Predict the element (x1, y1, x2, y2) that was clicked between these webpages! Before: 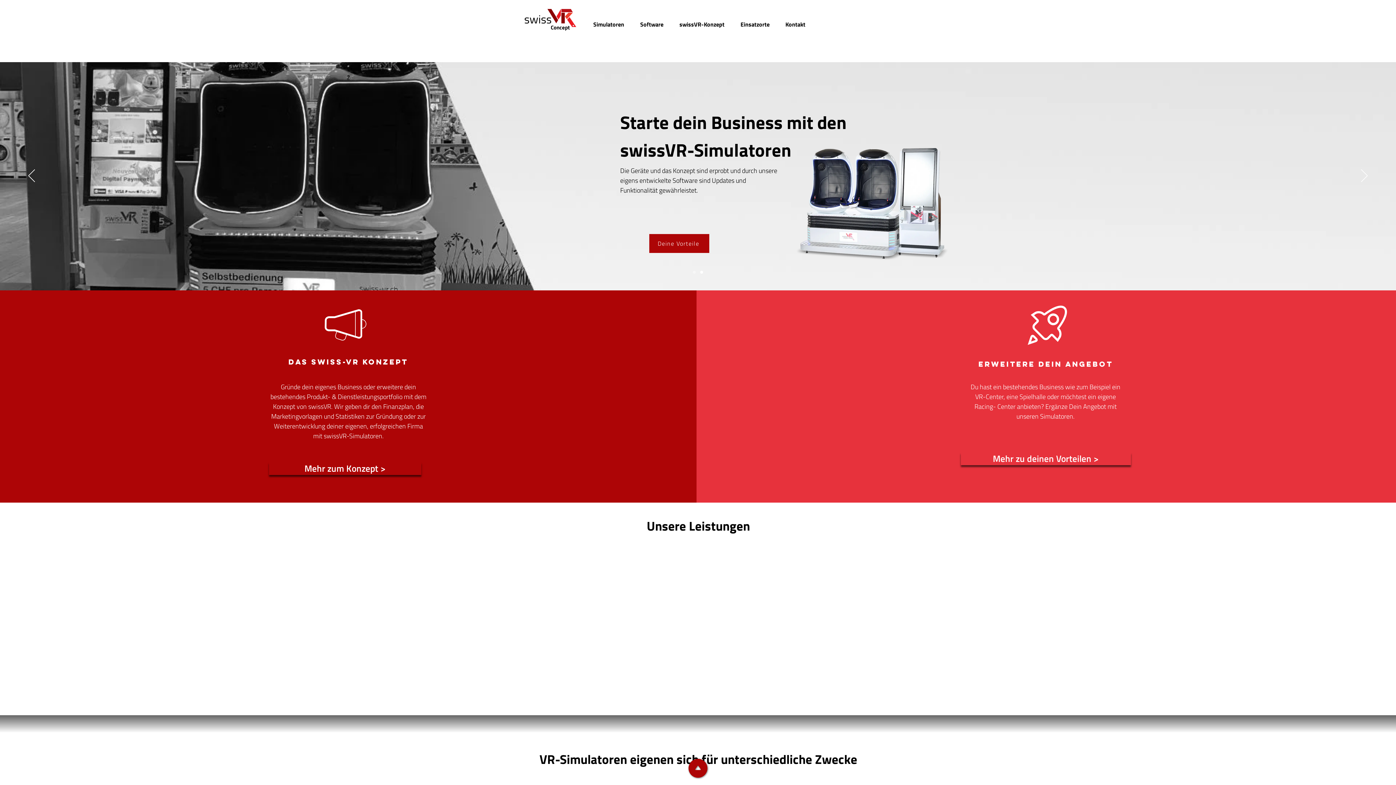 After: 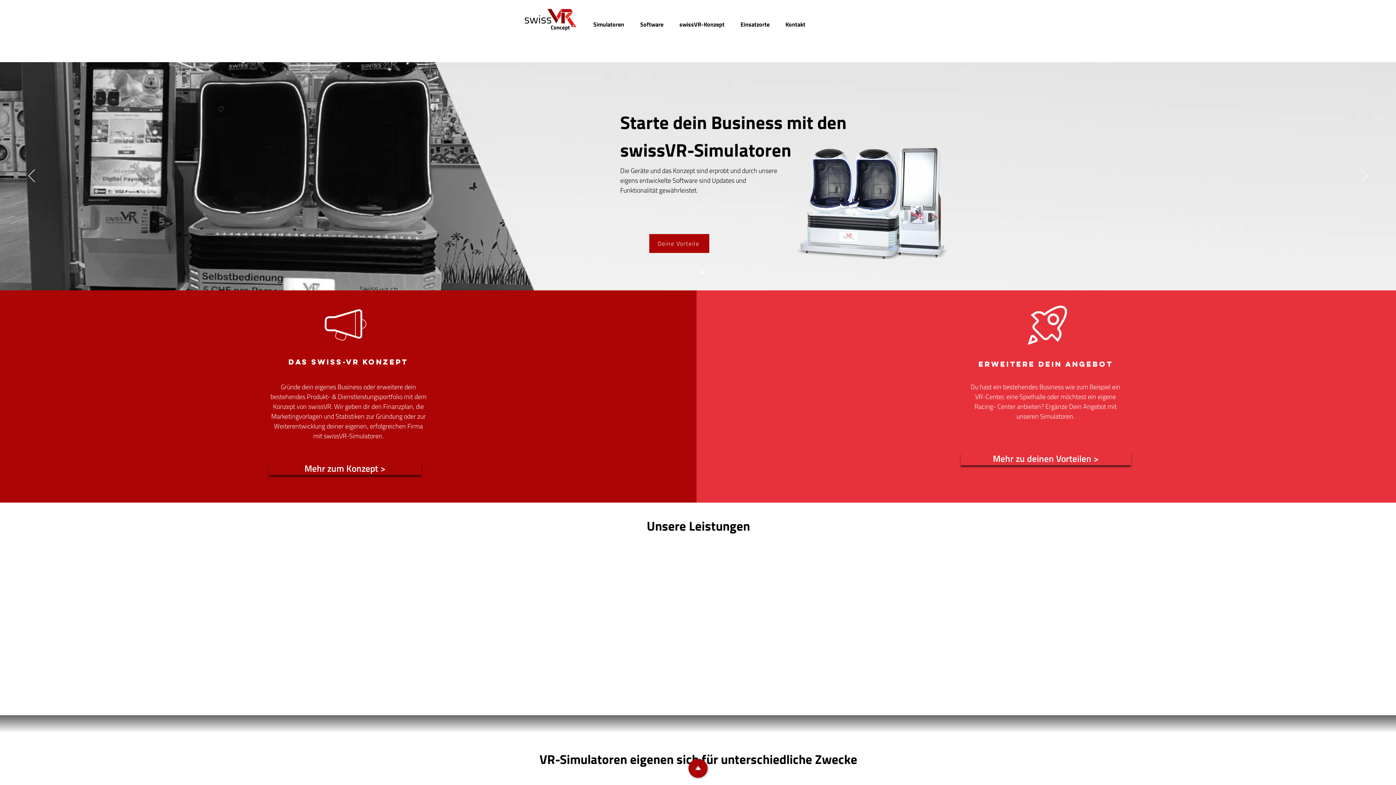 Action: bbox: (520, 2, 580, 33)